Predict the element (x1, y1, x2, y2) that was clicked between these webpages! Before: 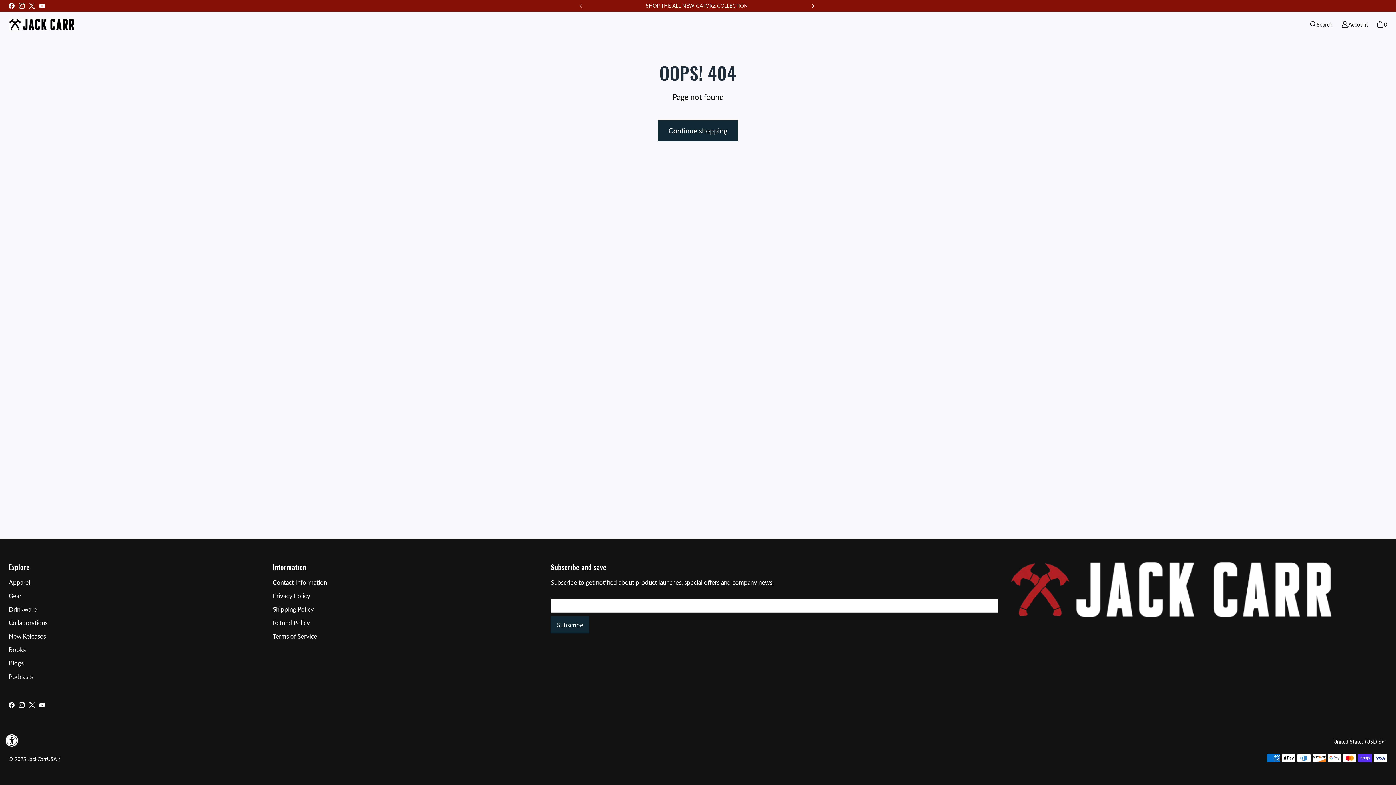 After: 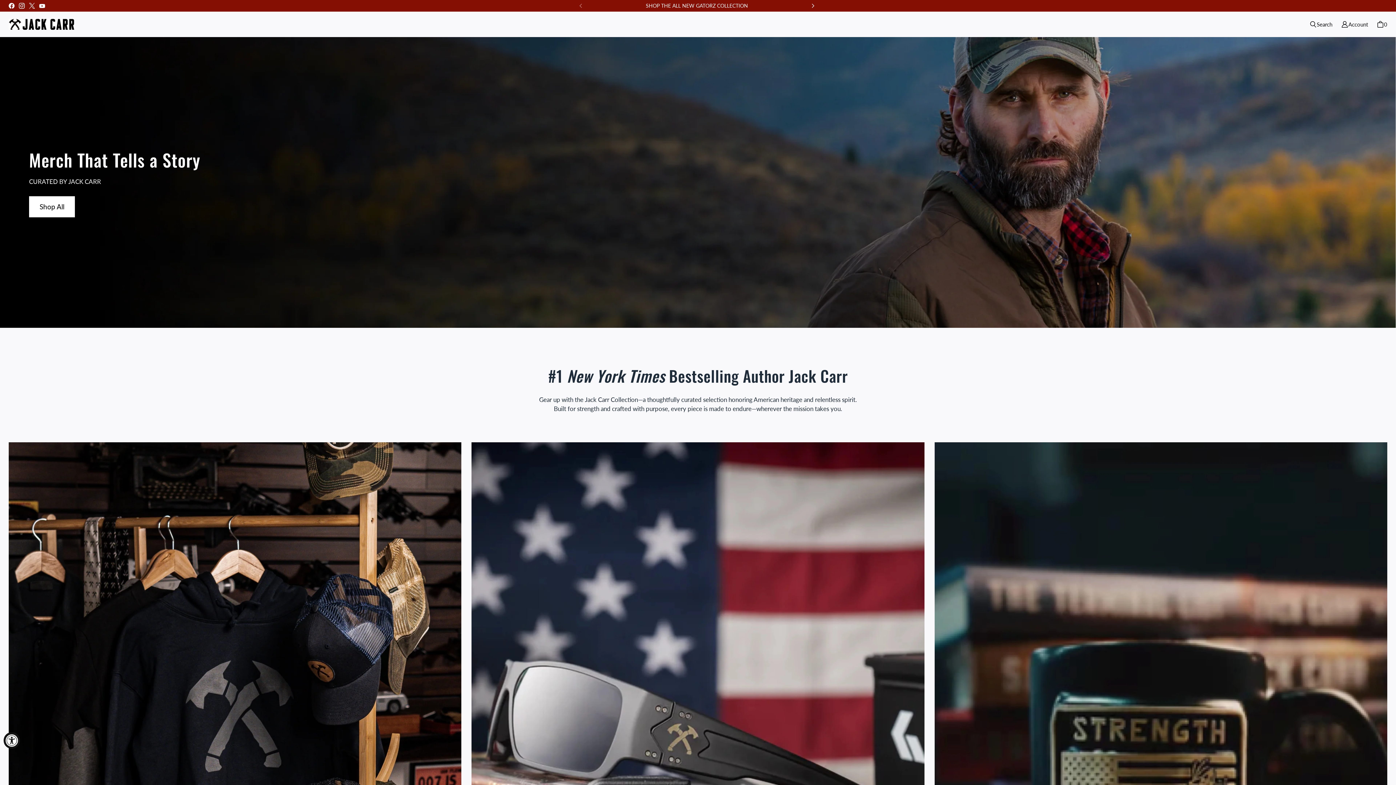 Action: bbox: (1009, 562, 1332, 617) label: JackCarrUSA